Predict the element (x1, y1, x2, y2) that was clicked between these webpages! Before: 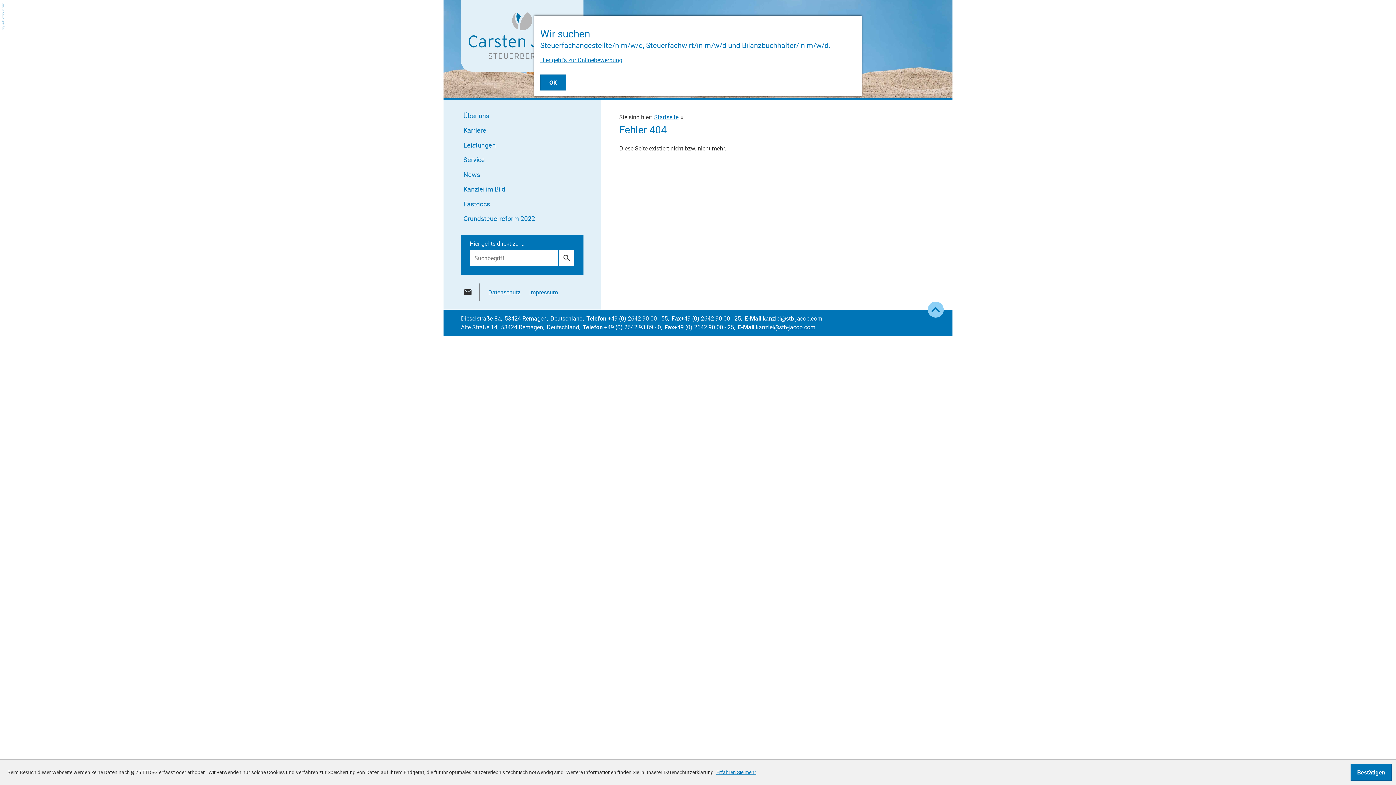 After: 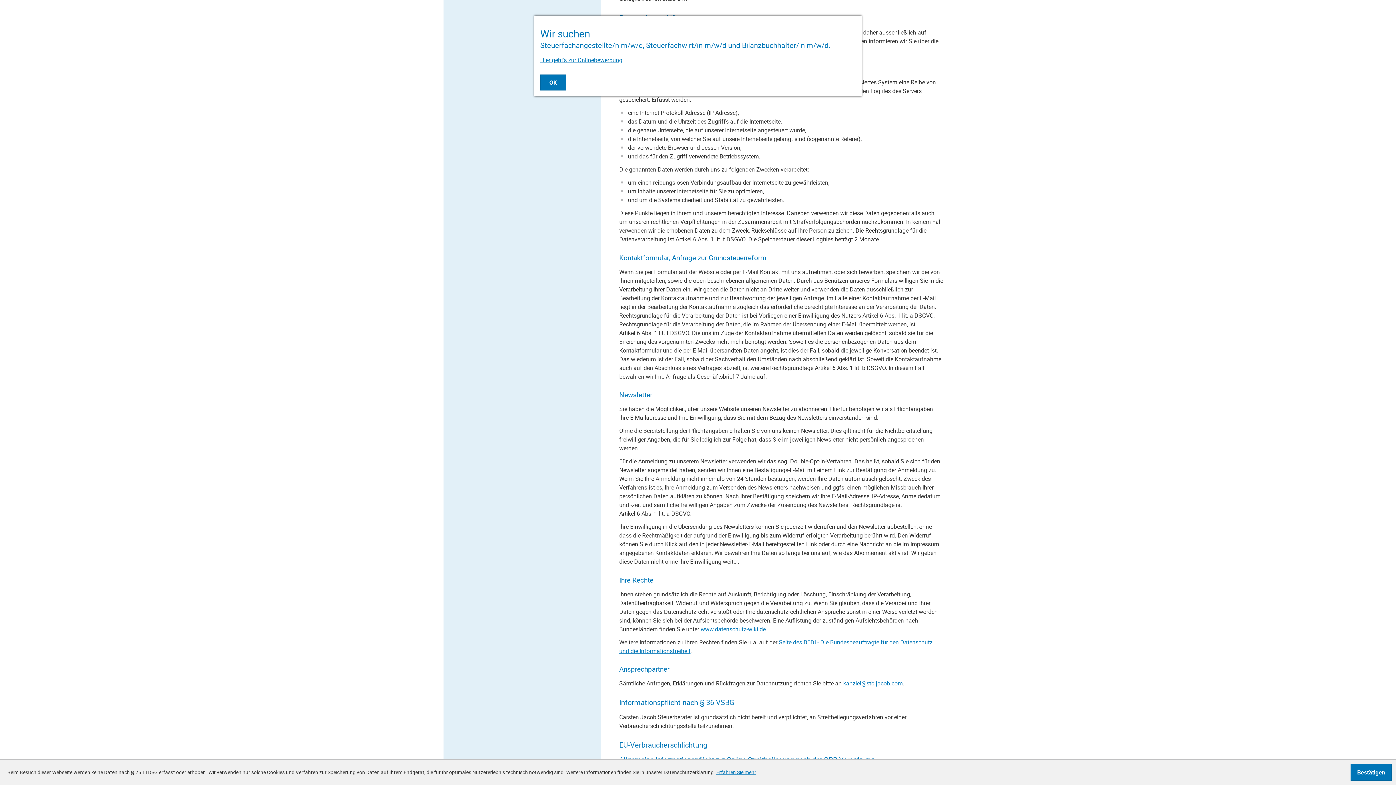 Action: bbox: (484, 283, 525, 301) label: Datenschutz